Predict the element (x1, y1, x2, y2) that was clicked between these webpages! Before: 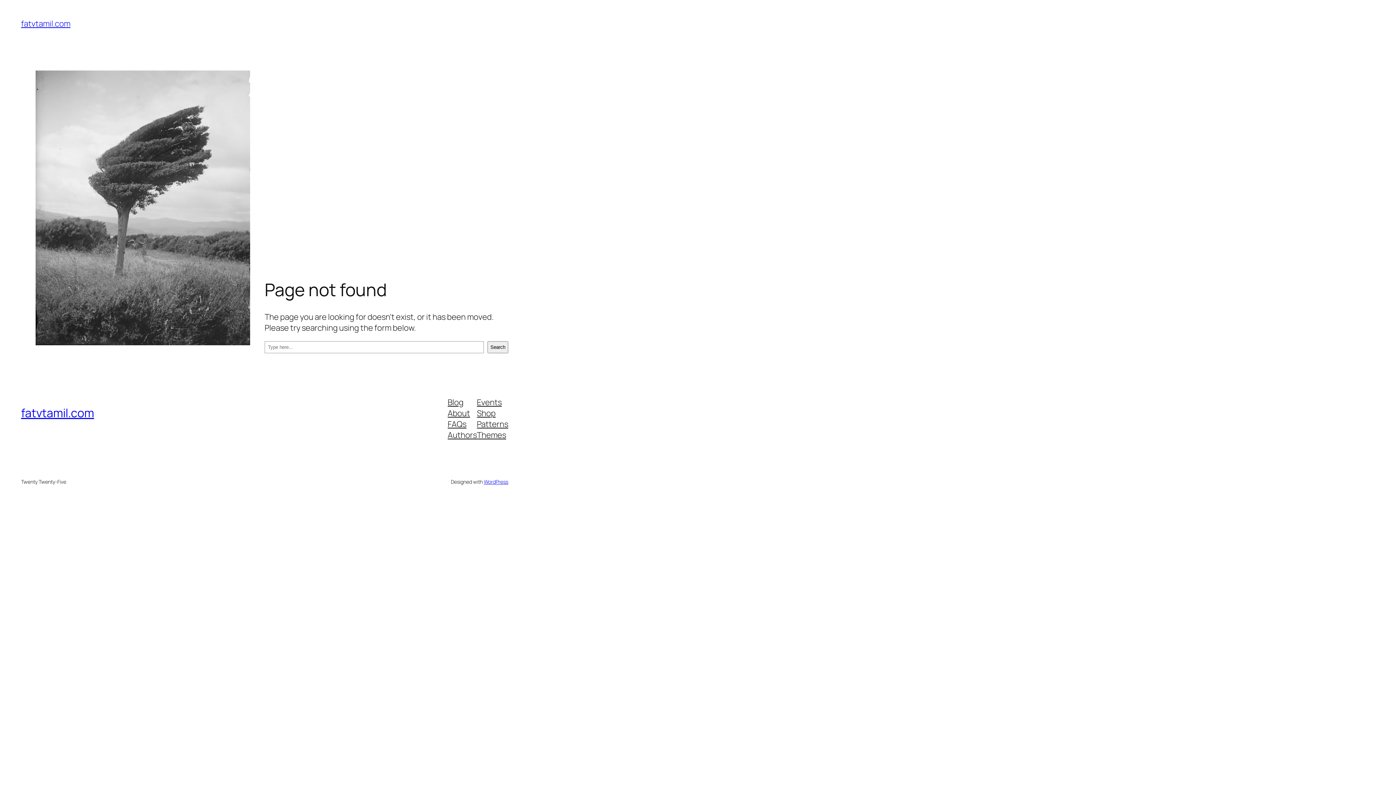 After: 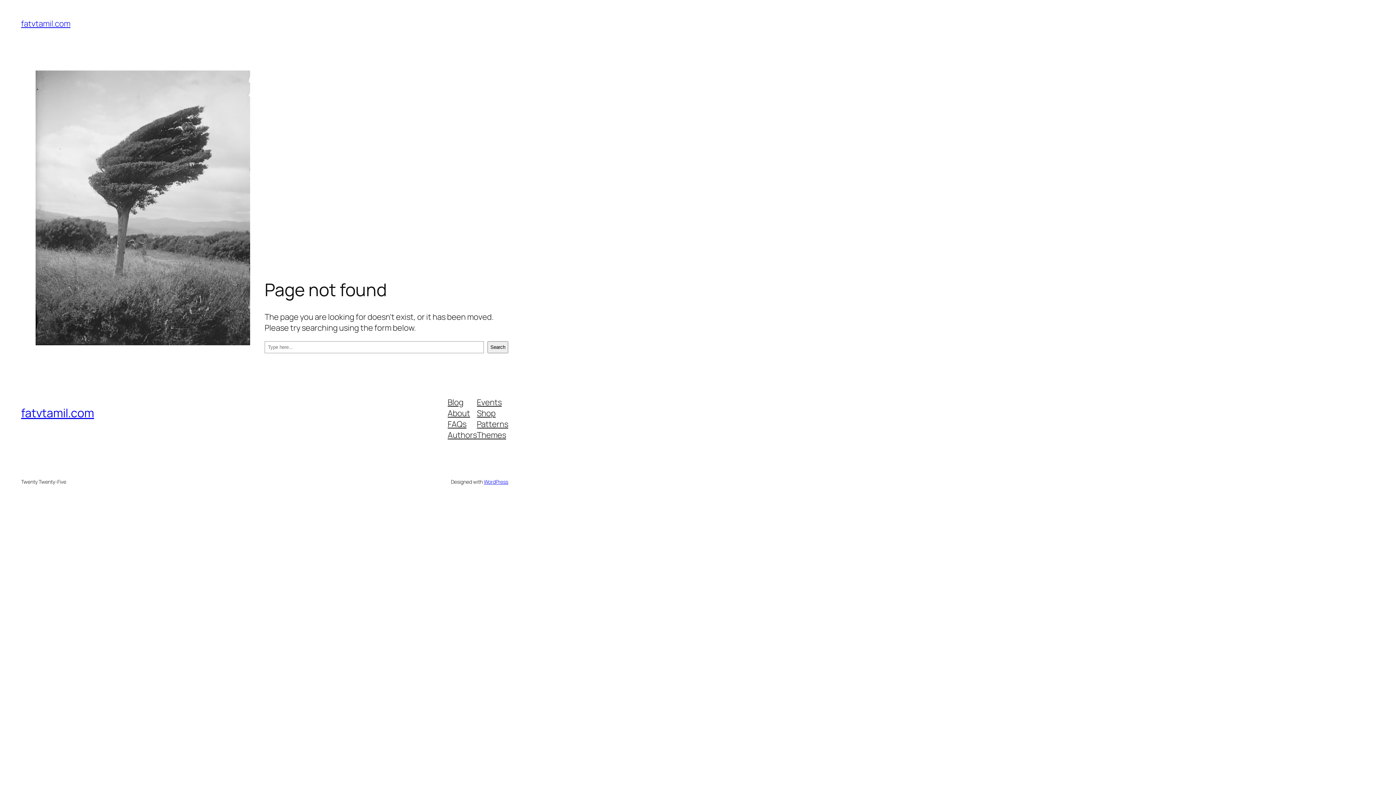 Action: bbox: (477, 407, 495, 418) label: Shop